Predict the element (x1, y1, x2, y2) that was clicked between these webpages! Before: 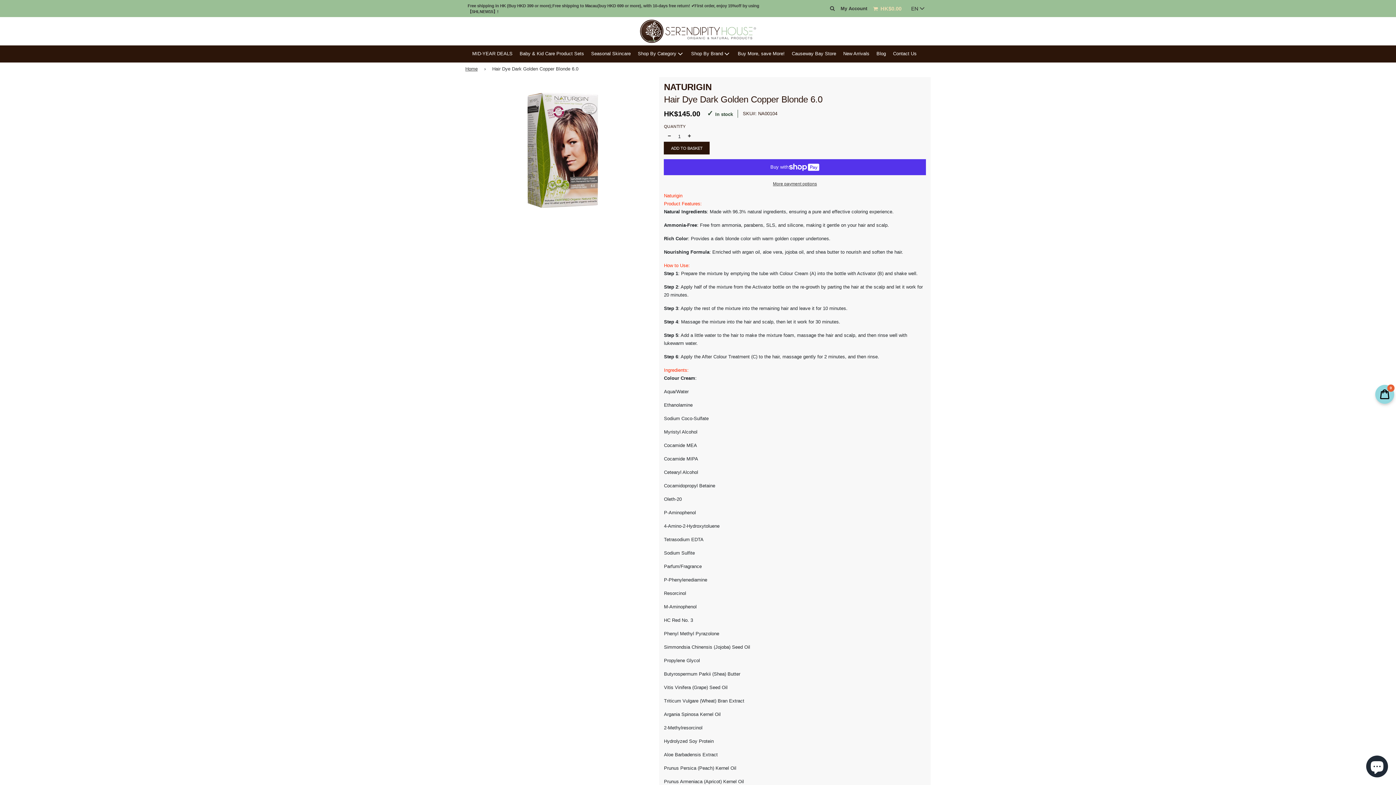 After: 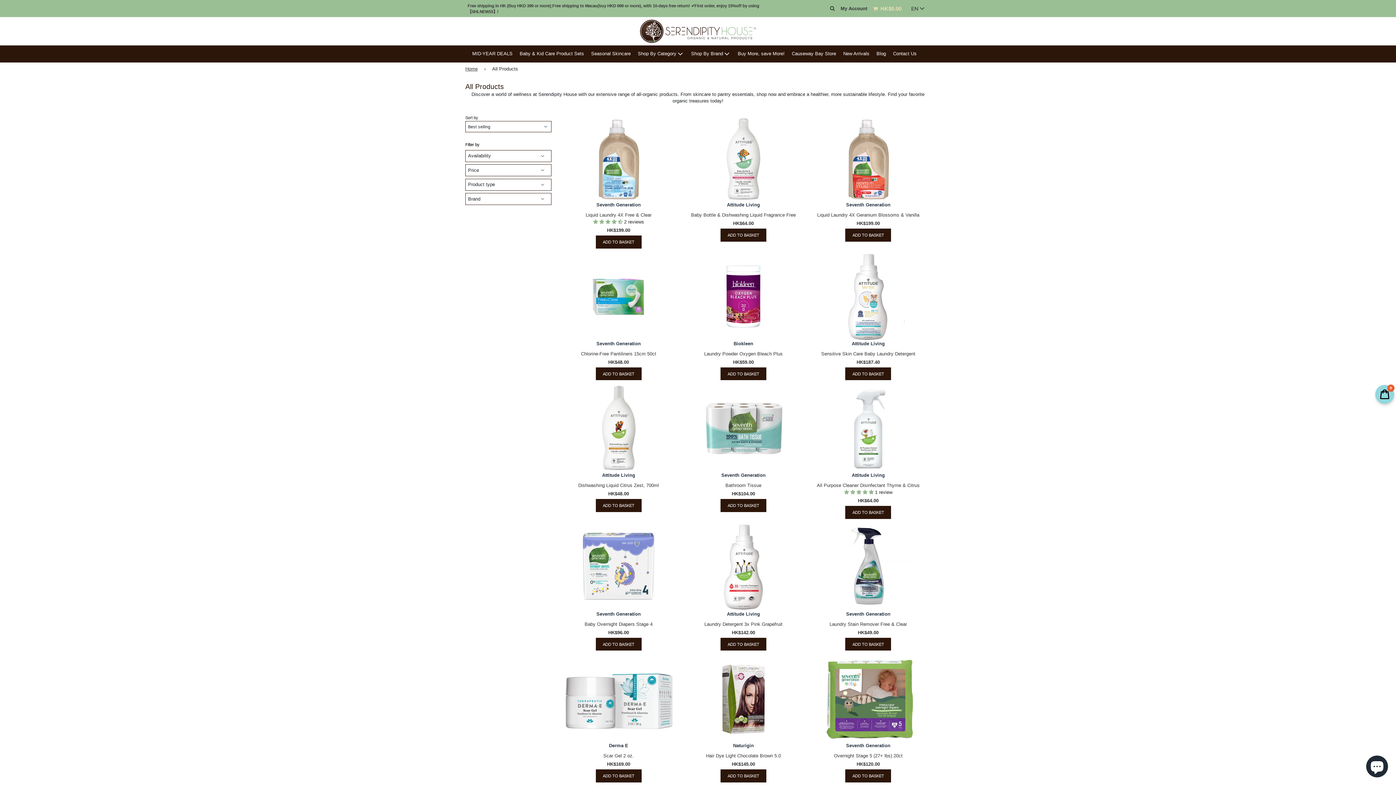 Action: label: Shop By Category bbox: (638, 47, 688, 60)